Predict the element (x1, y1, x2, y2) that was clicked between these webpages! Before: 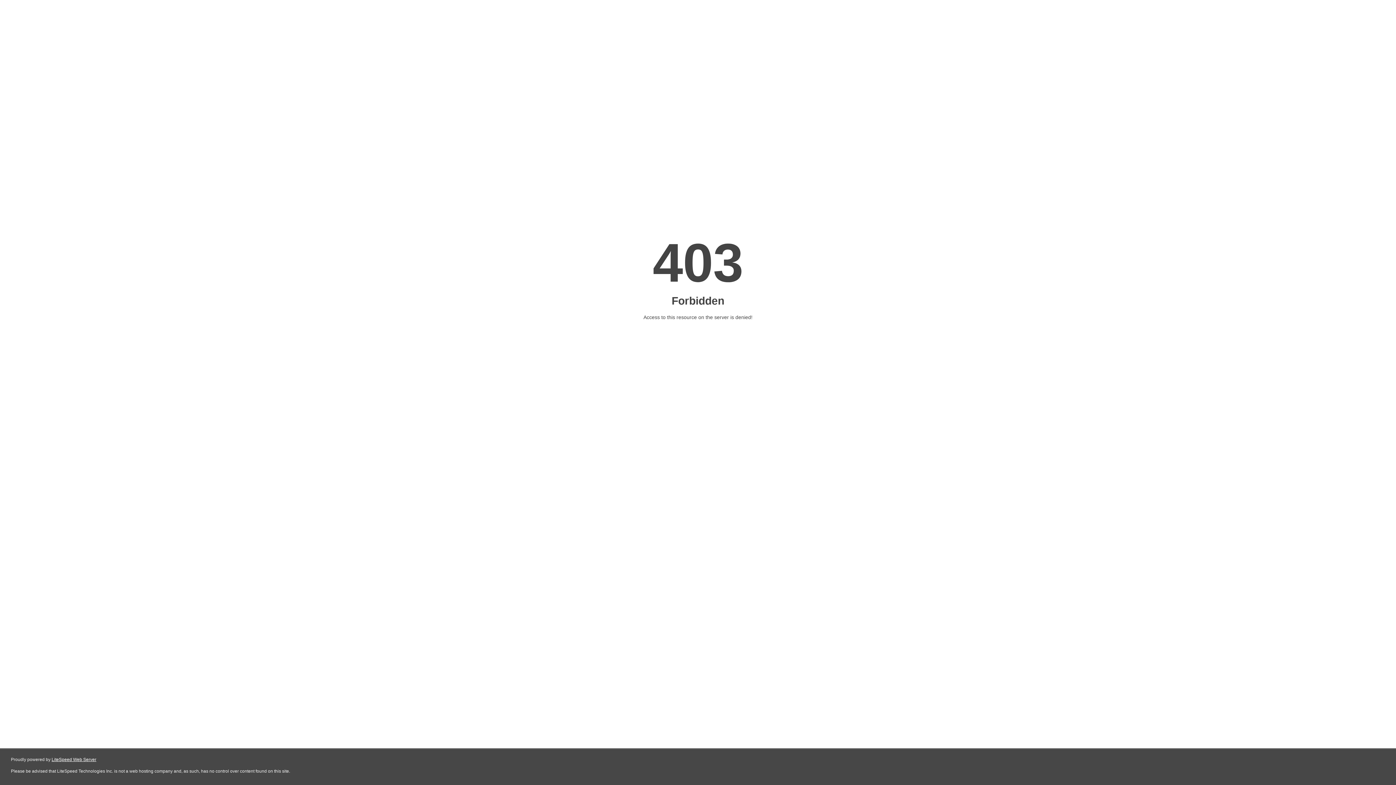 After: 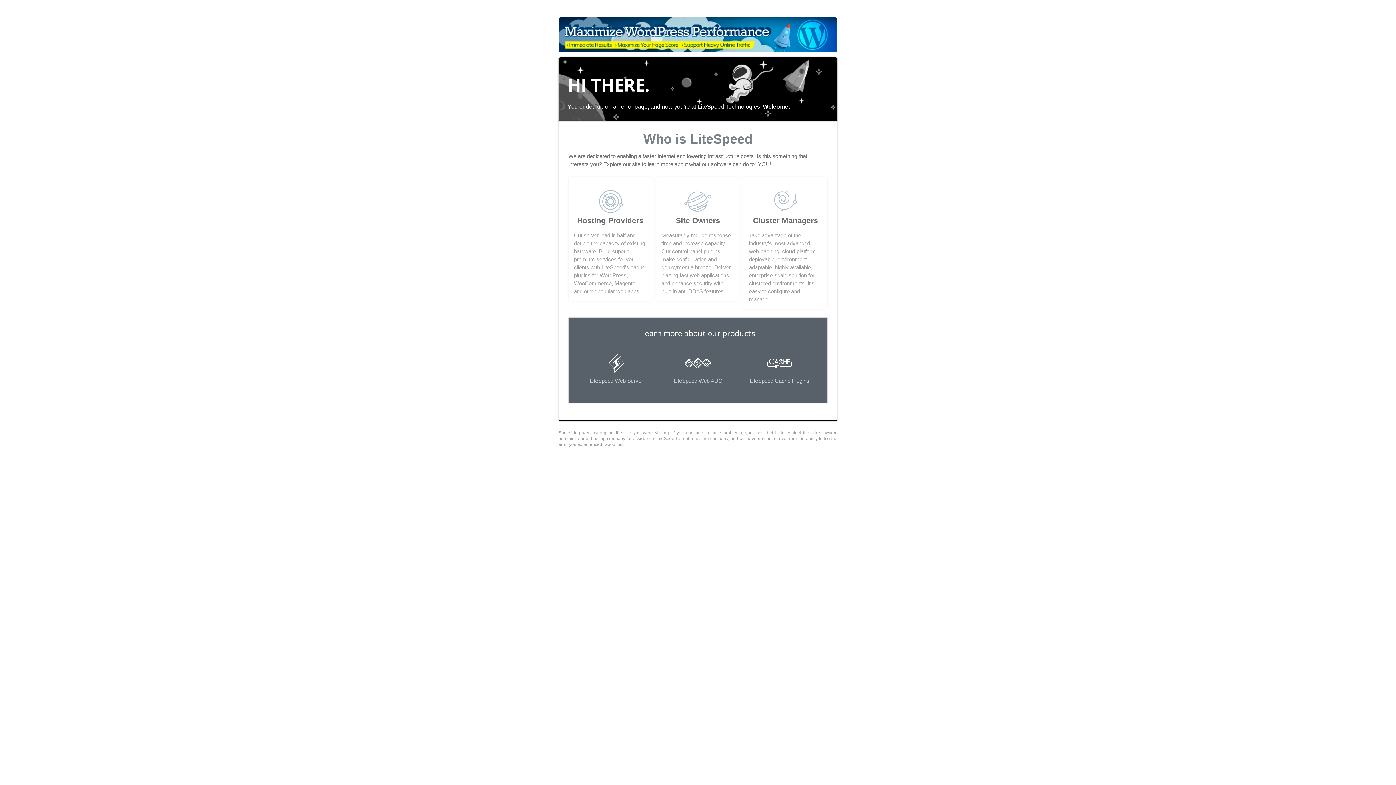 Action: label: LiteSpeed Web Server bbox: (51, 757, 96, 762)